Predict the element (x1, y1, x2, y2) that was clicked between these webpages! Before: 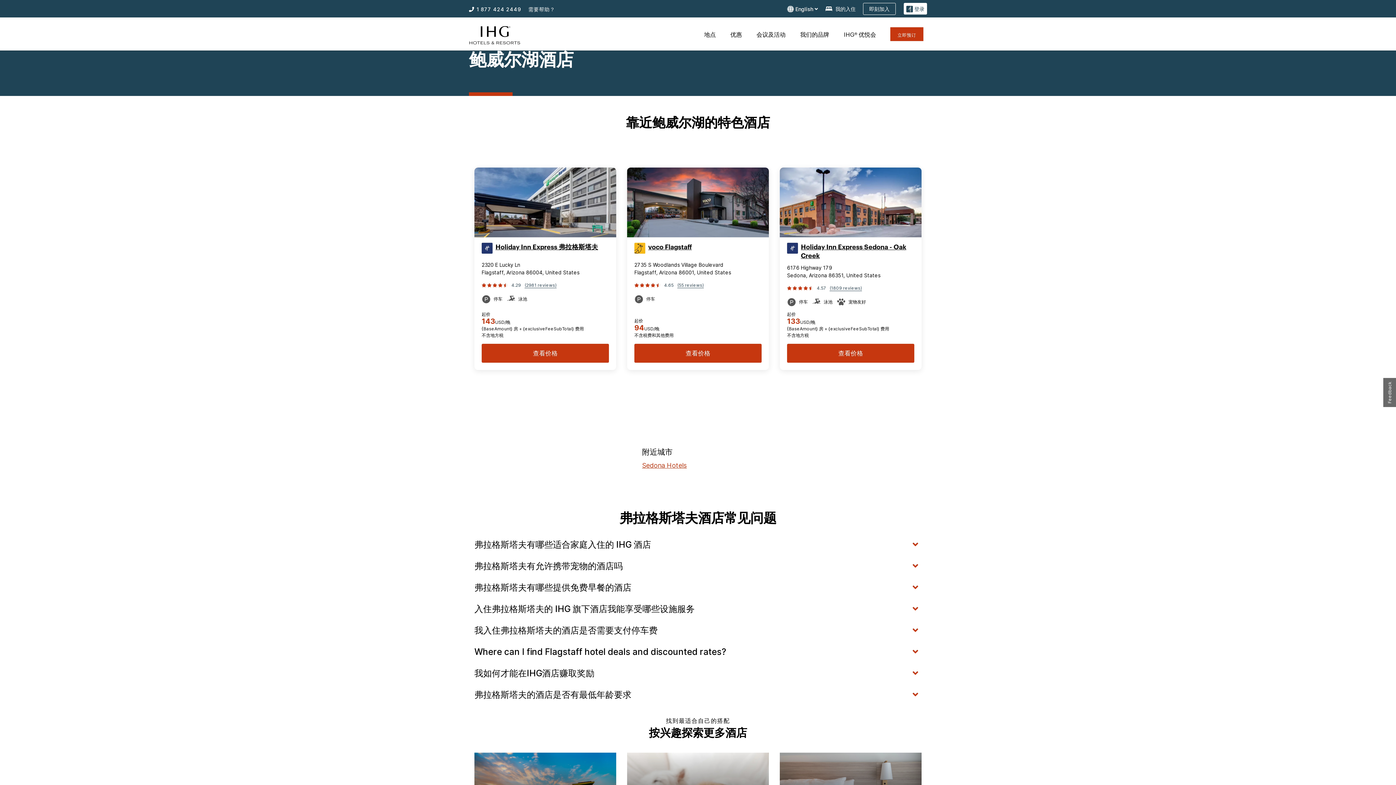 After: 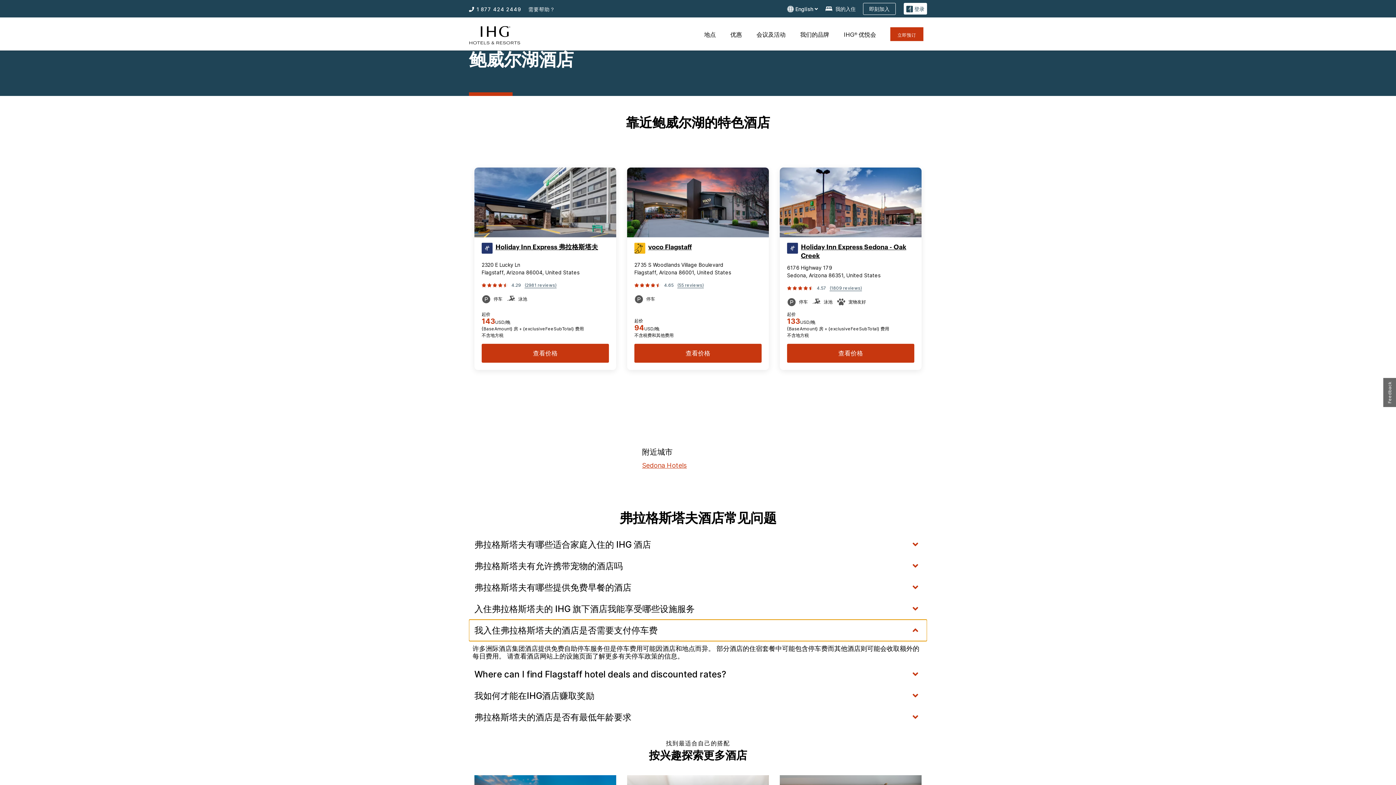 Action: label: 我入住弗拉格斯塔夫的酒店是否需要支付停车费 bbox: (469, 620, 927, 641)